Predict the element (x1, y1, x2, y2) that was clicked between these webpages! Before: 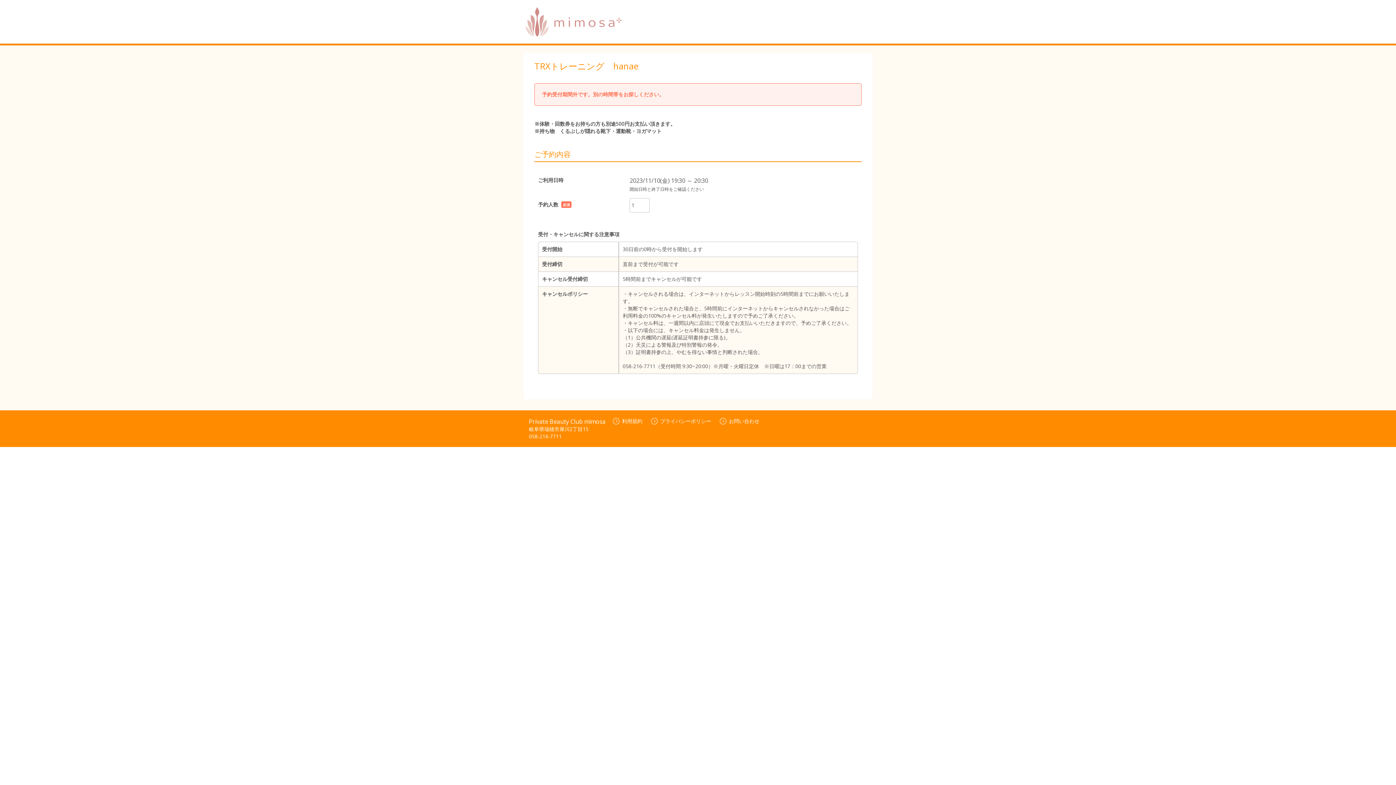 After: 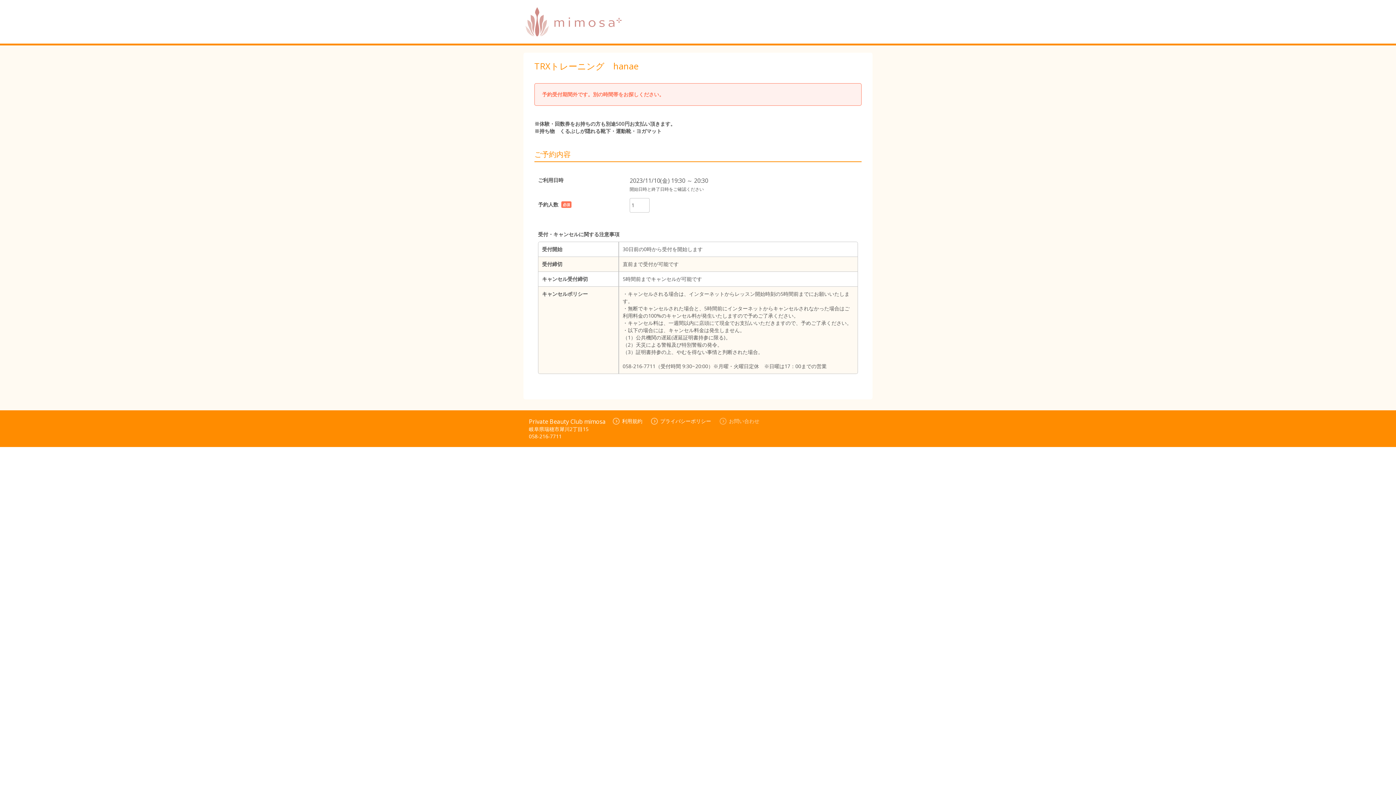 Action: label: お問い合わせ bbox: (720, 417, 759, 424)